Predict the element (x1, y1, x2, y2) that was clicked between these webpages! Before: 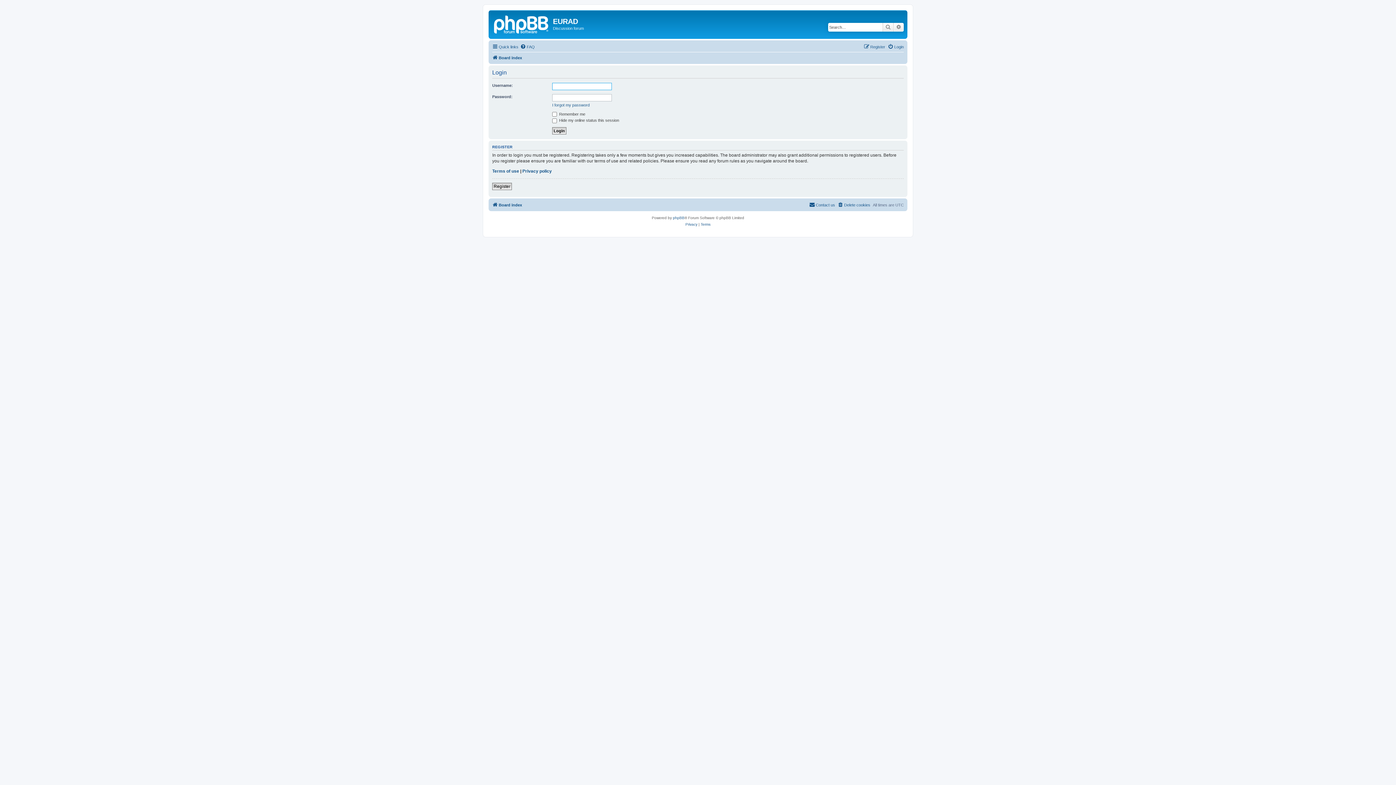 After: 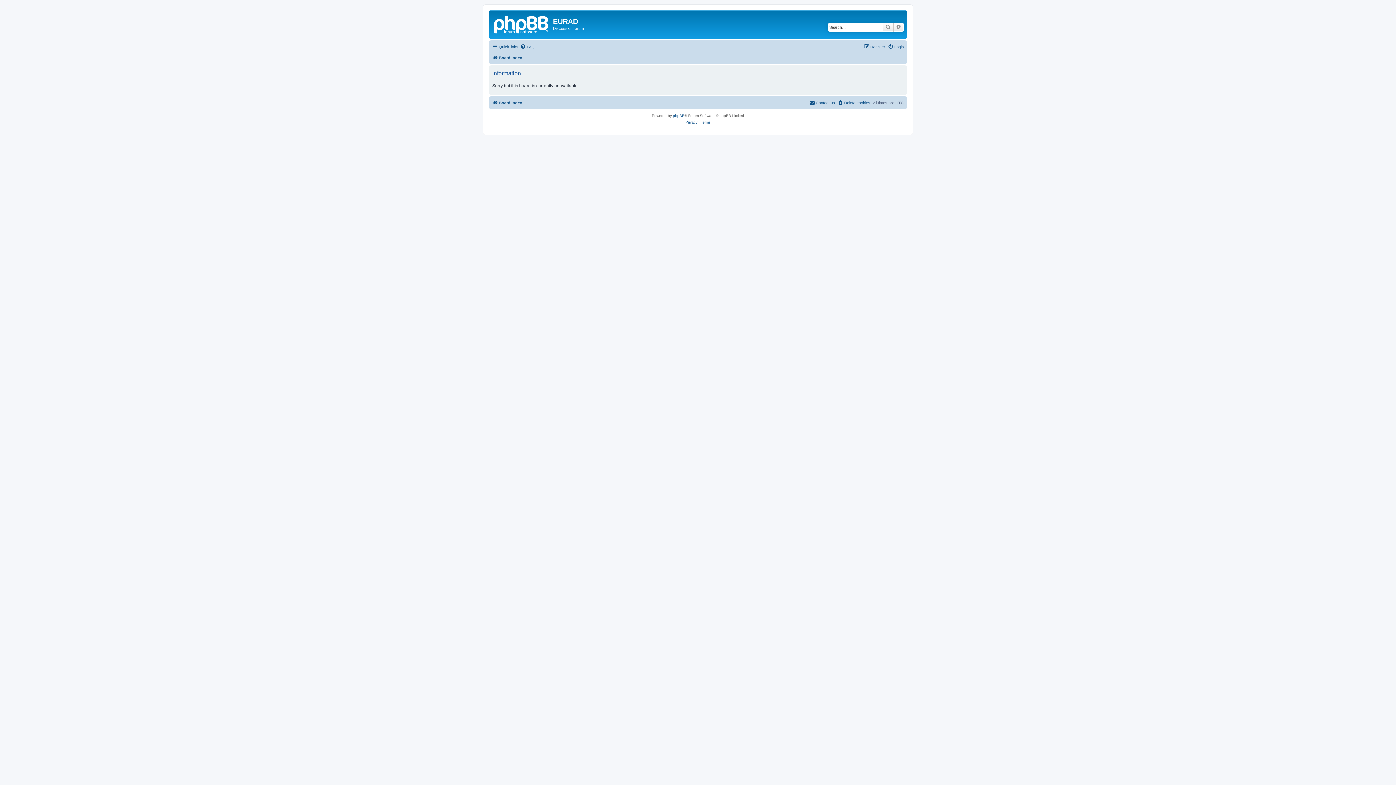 Action: bbox: (490, 12, 553, 35)